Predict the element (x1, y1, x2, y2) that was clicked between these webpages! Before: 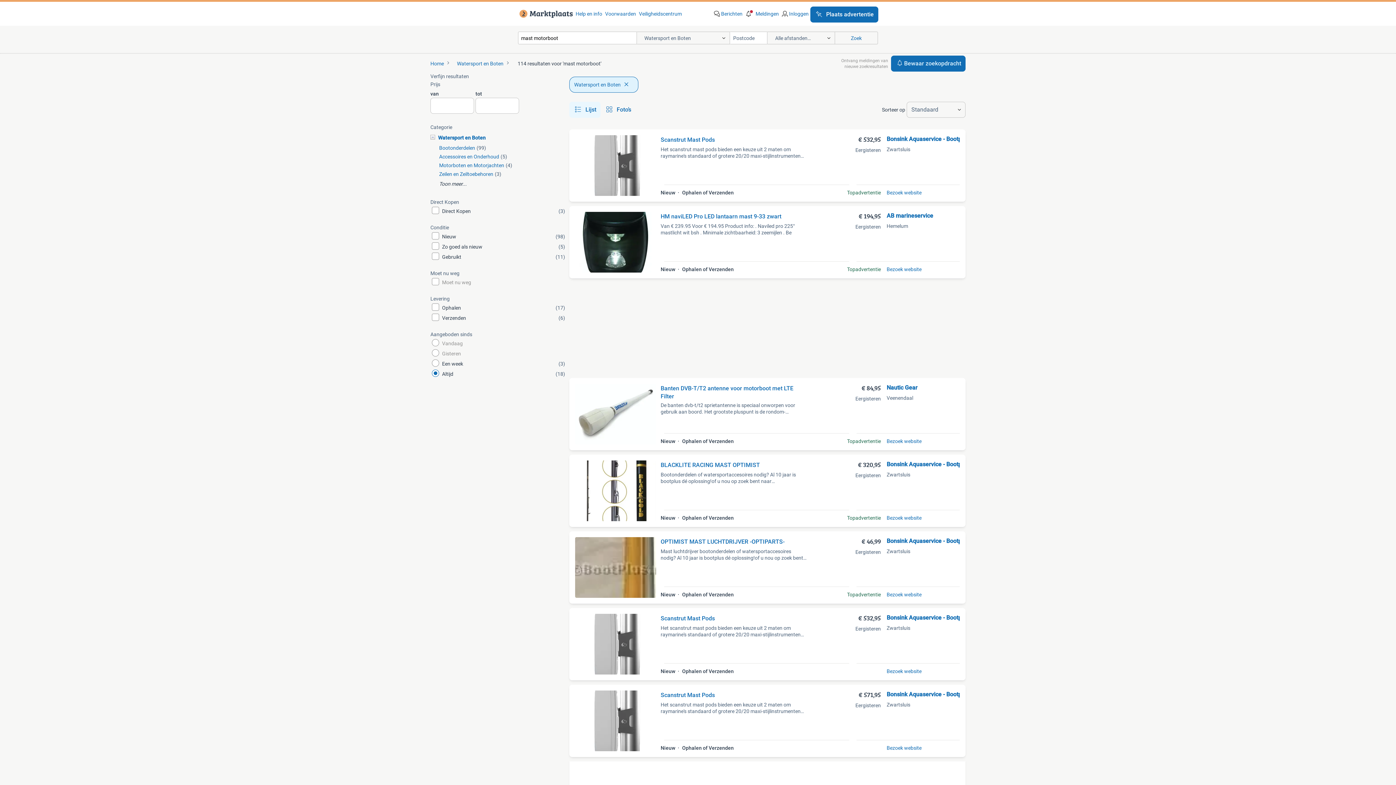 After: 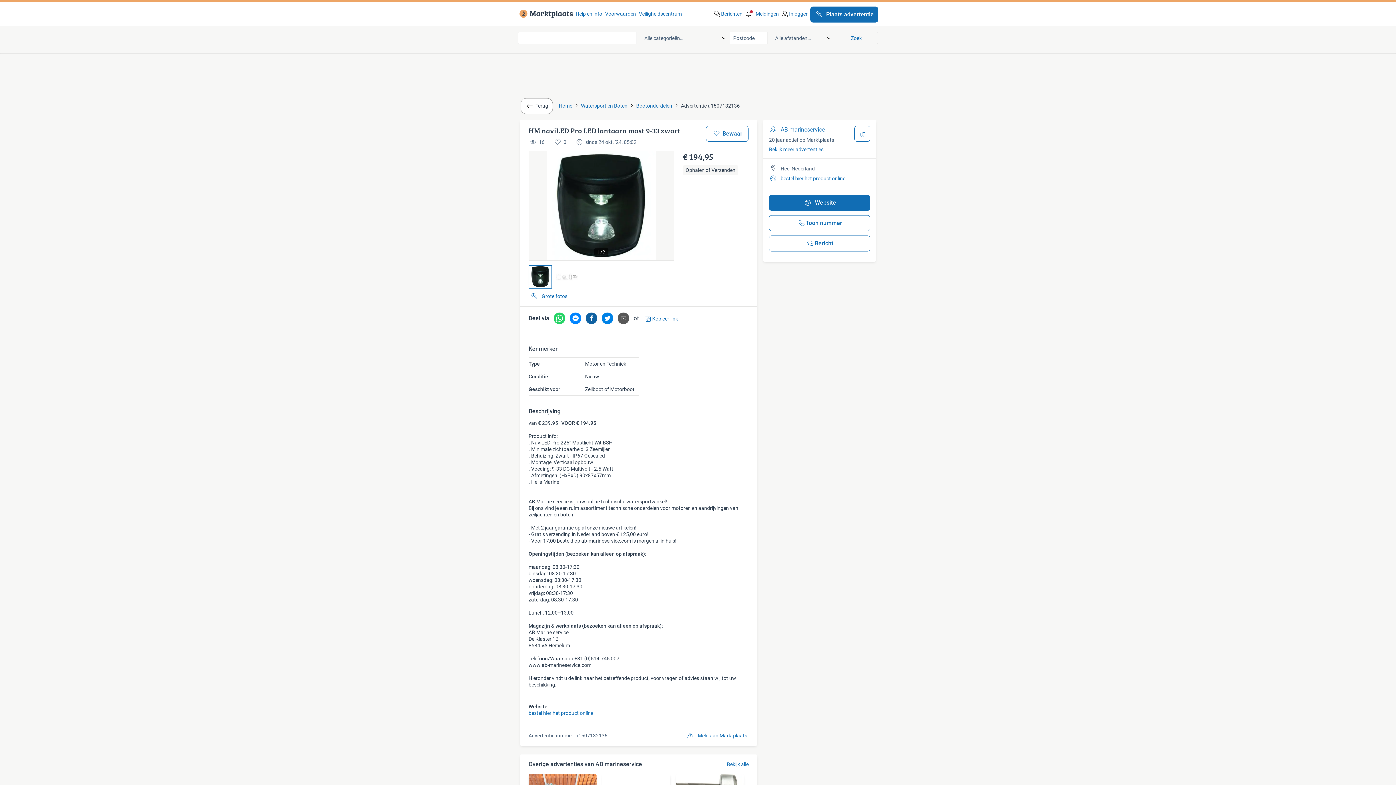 Action: bbox: (575, 212, 886, 272) label: HM naviLED Pro LED lantaarn mast 9-33 zwart

Van € 239.95 Voor € 194.95 Product info: . Naviled pro 225° mastlicht wit bsh . Minimale zichtbaarheid: 3 zeemijlen . Be

Nieuw 
Ophalen of Verzenden
€ 194,95
Eergisteren
Topadvertentie